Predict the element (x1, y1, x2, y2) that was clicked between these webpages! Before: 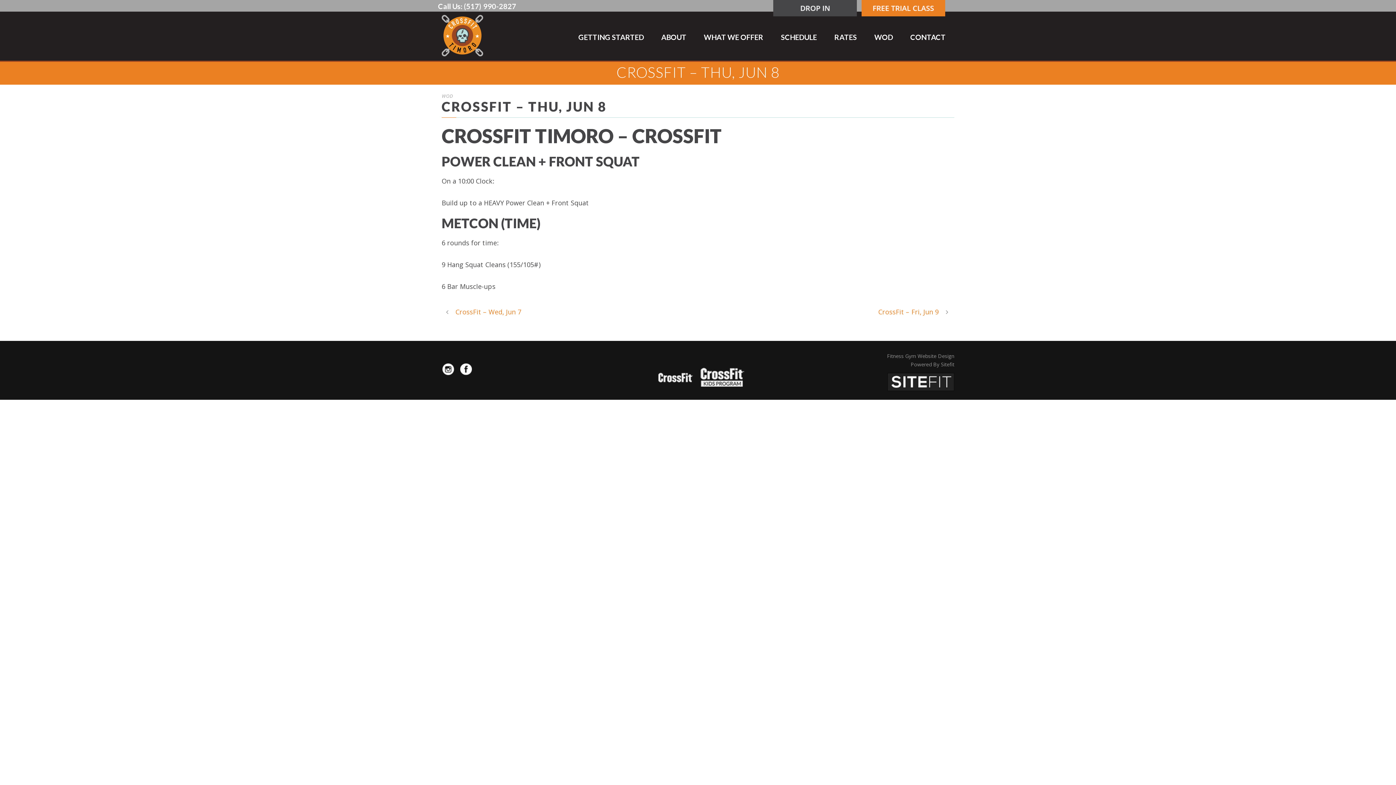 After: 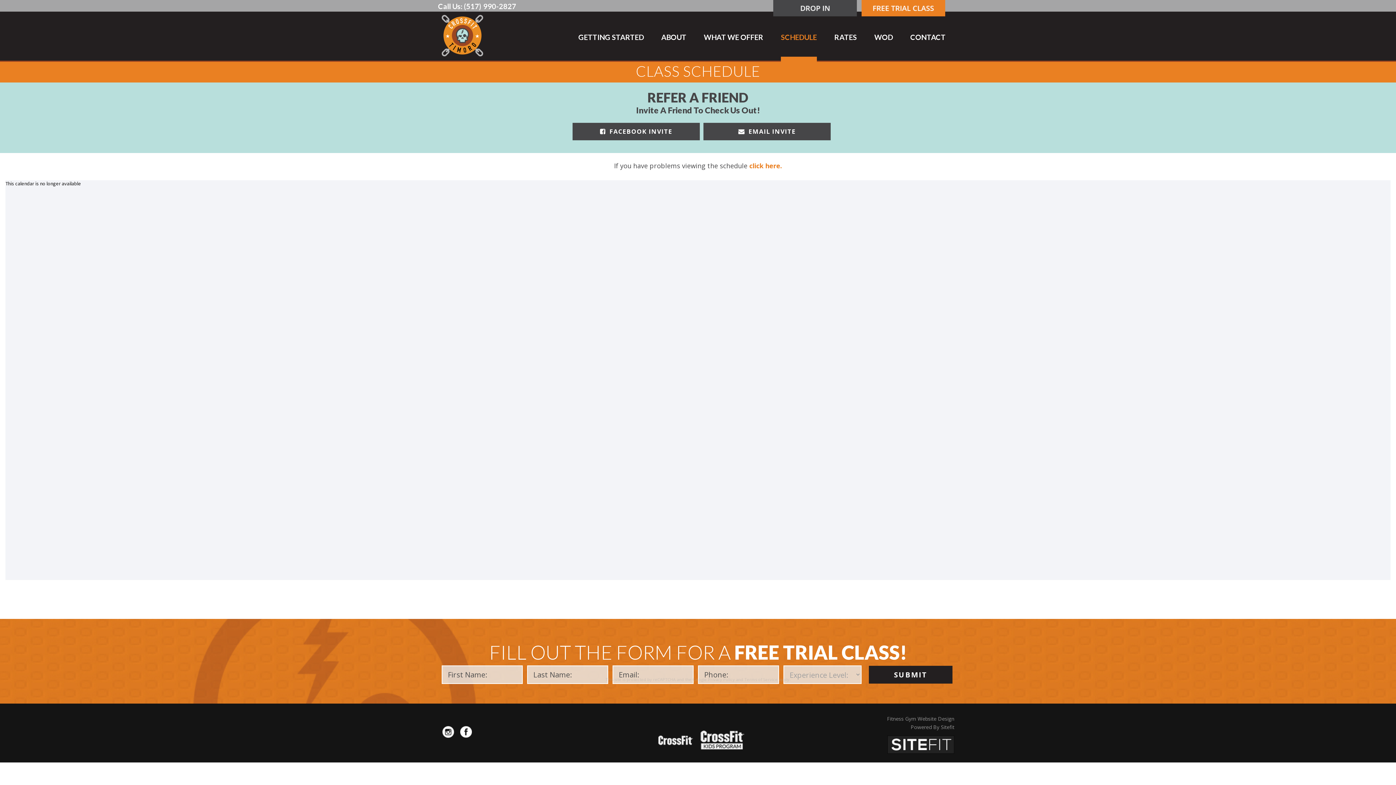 Action: bbox: (781, 30, 817, 57) label: SCHEDULE